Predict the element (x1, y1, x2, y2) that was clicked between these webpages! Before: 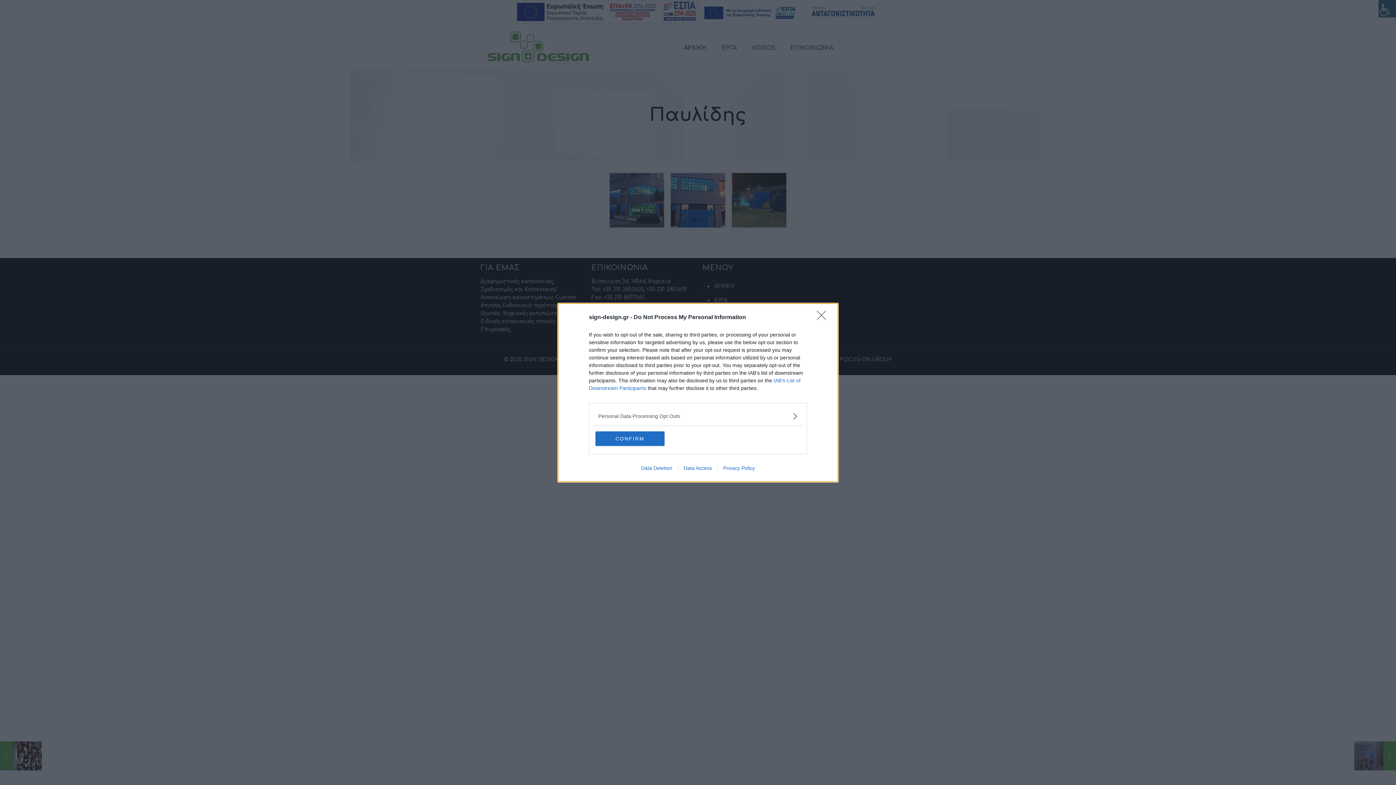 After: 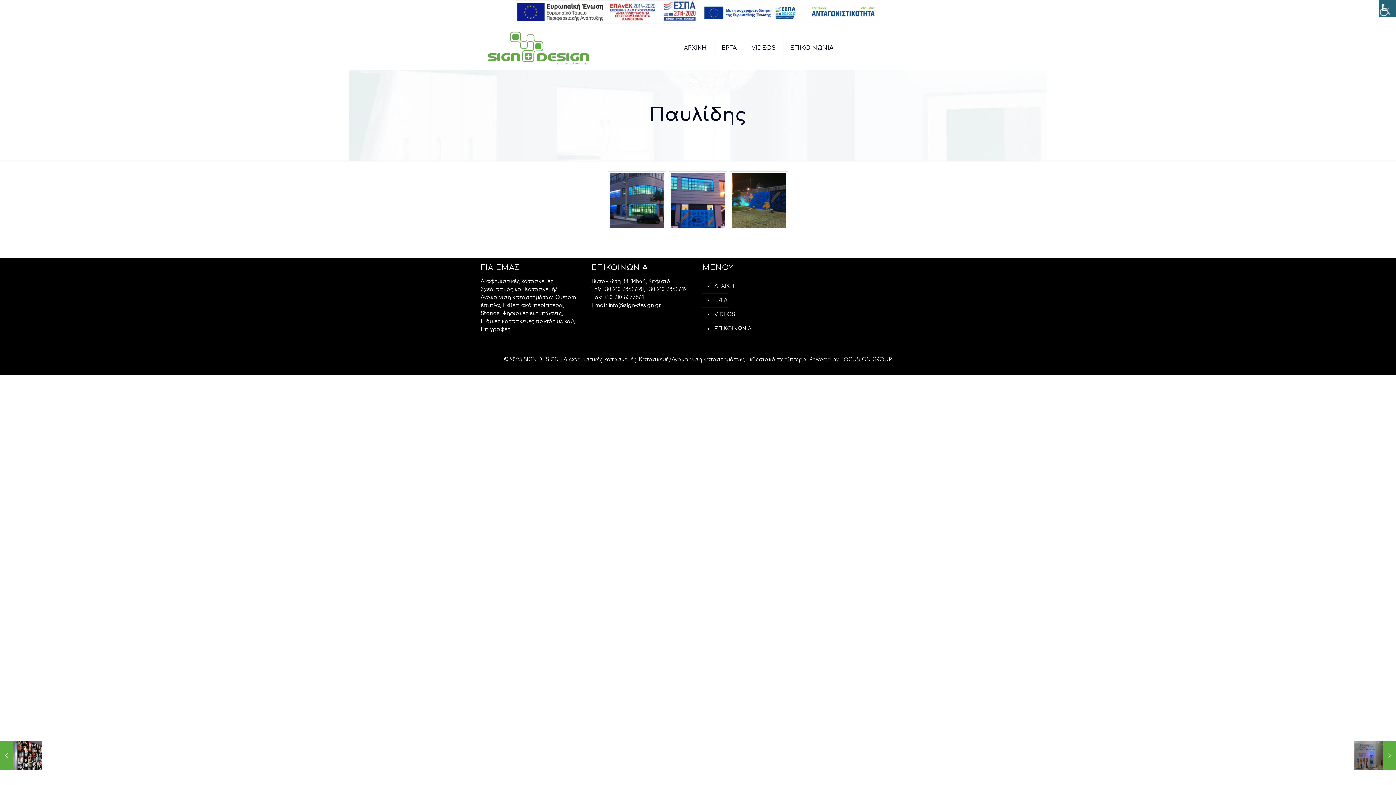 Action: bbox: (595, 431, 664, 446) label: CONFIRM